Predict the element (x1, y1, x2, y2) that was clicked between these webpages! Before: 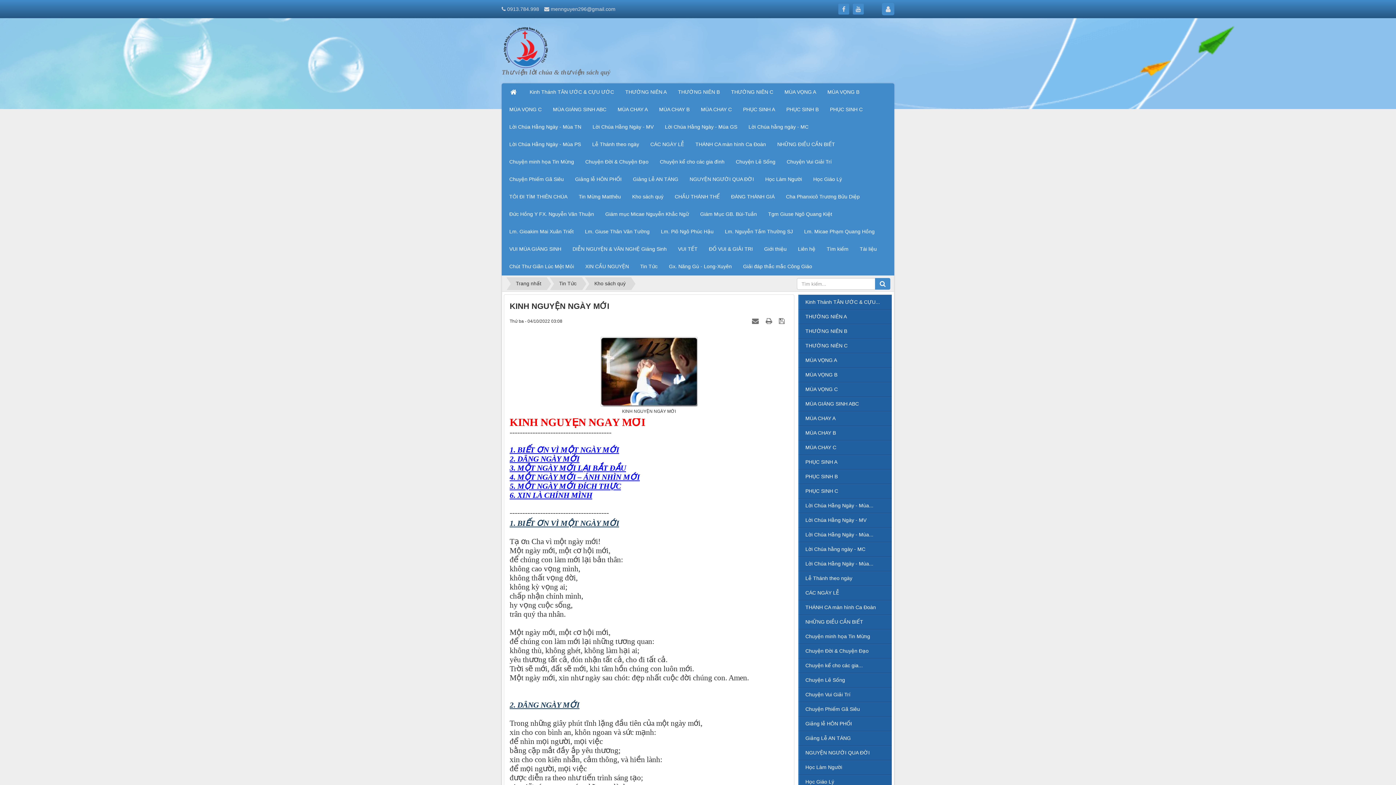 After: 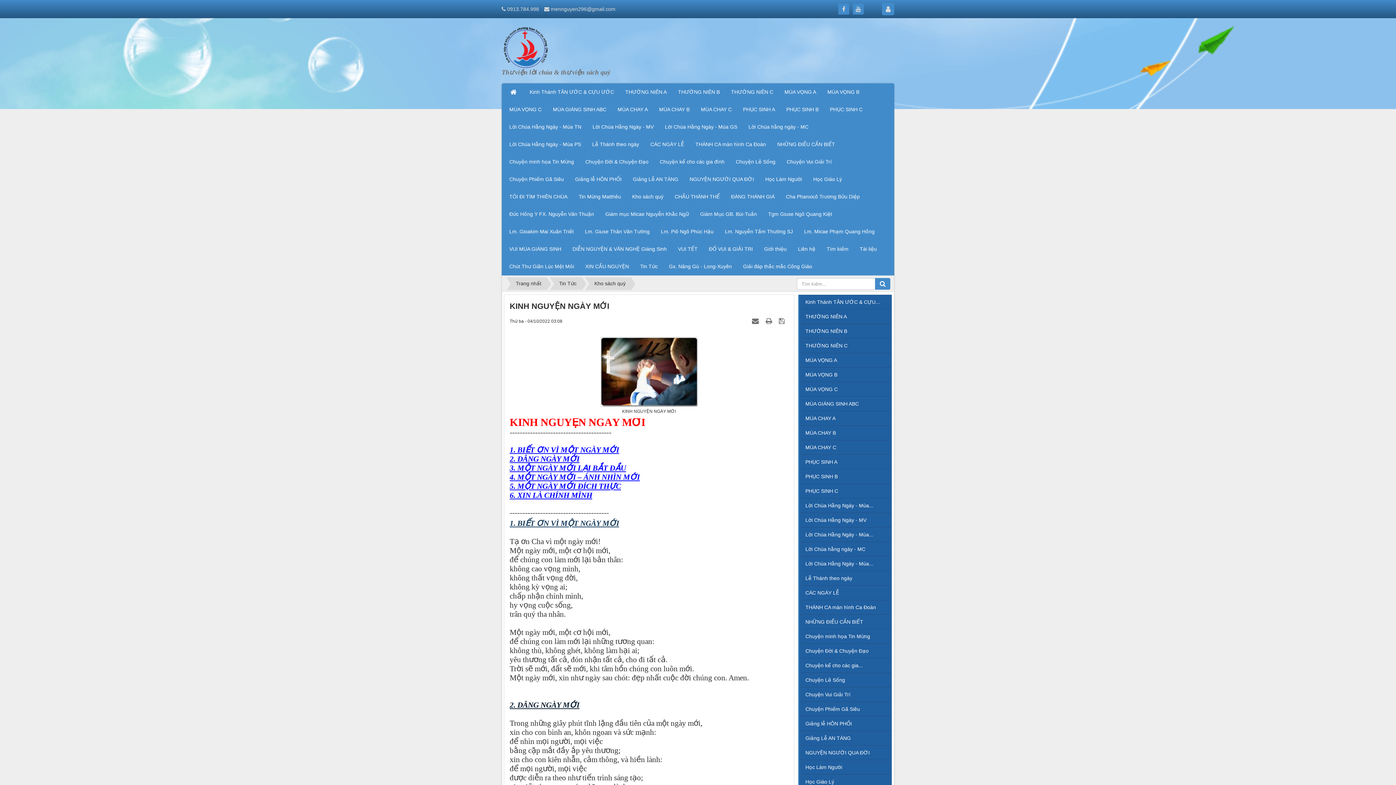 Action: label: 2. DÂNG NGÀY MỚI bbox: (509, 701, 579, 709)